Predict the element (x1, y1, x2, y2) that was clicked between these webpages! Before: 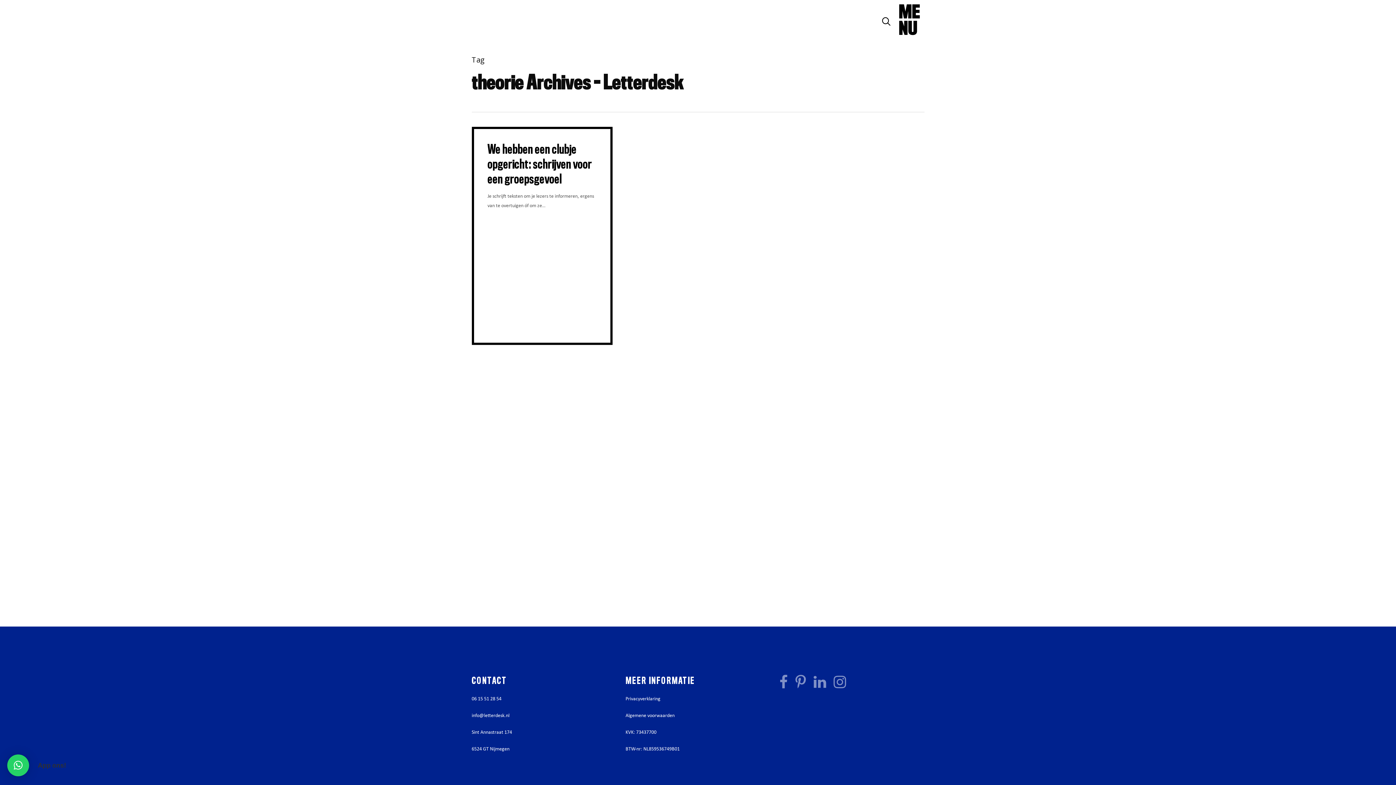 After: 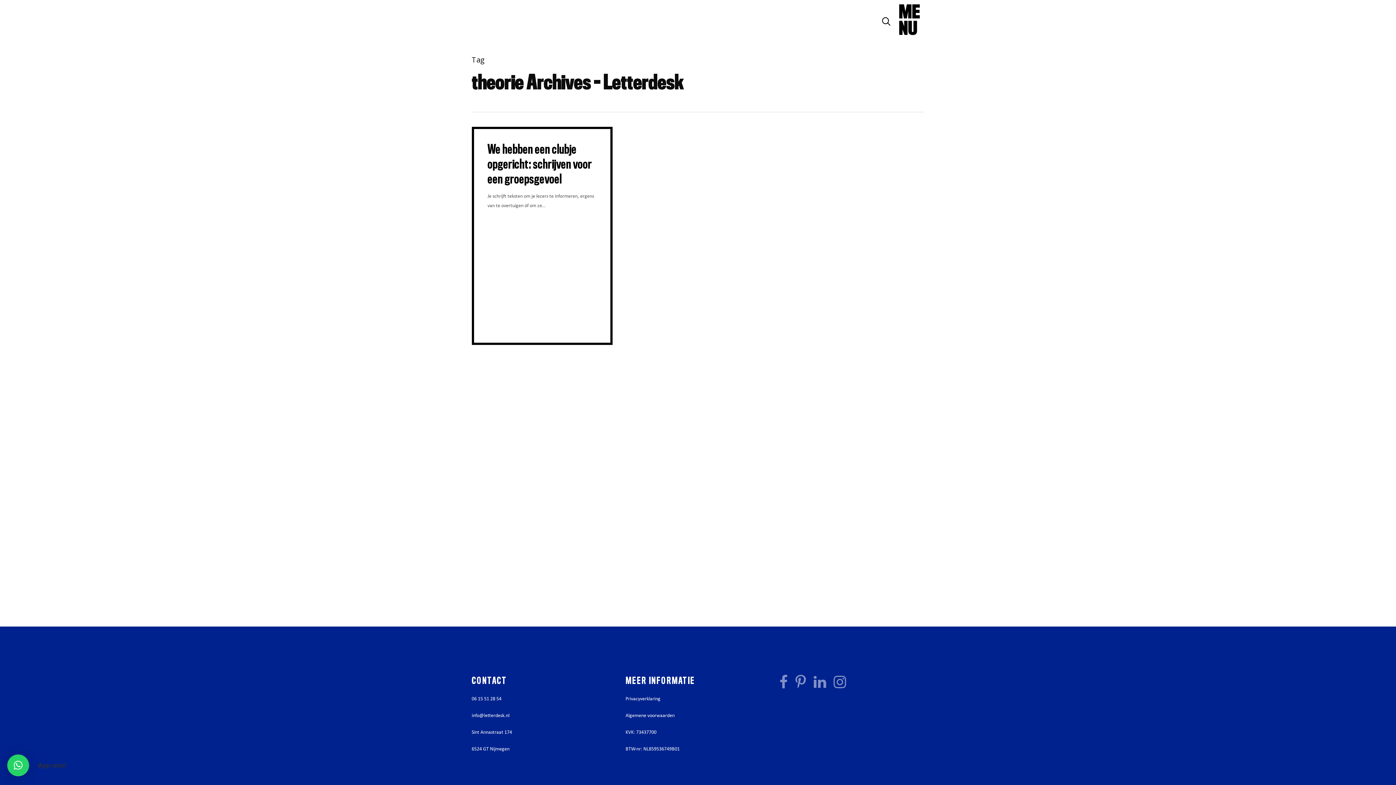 Action: label: info@letterdesk.nl bbox: (471, 713, 509, 718)